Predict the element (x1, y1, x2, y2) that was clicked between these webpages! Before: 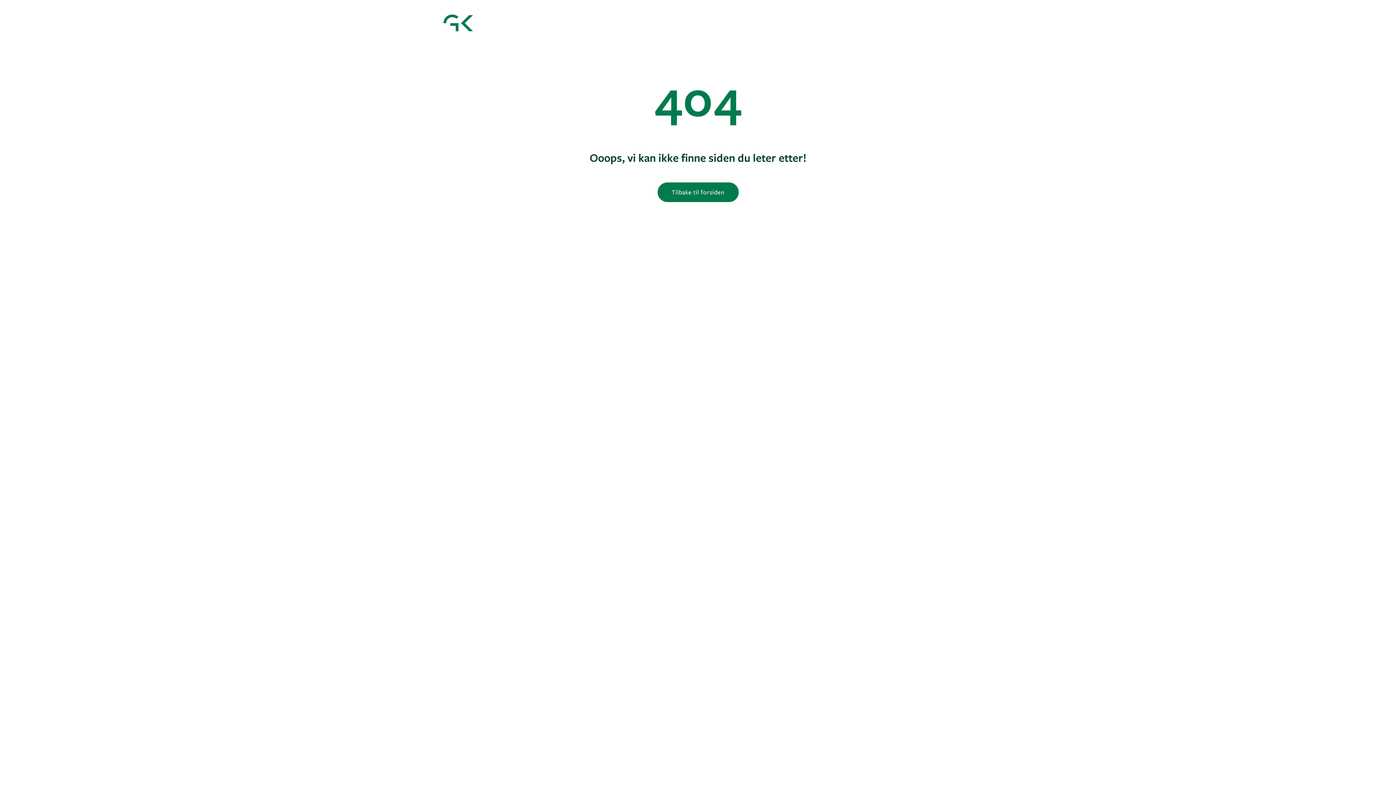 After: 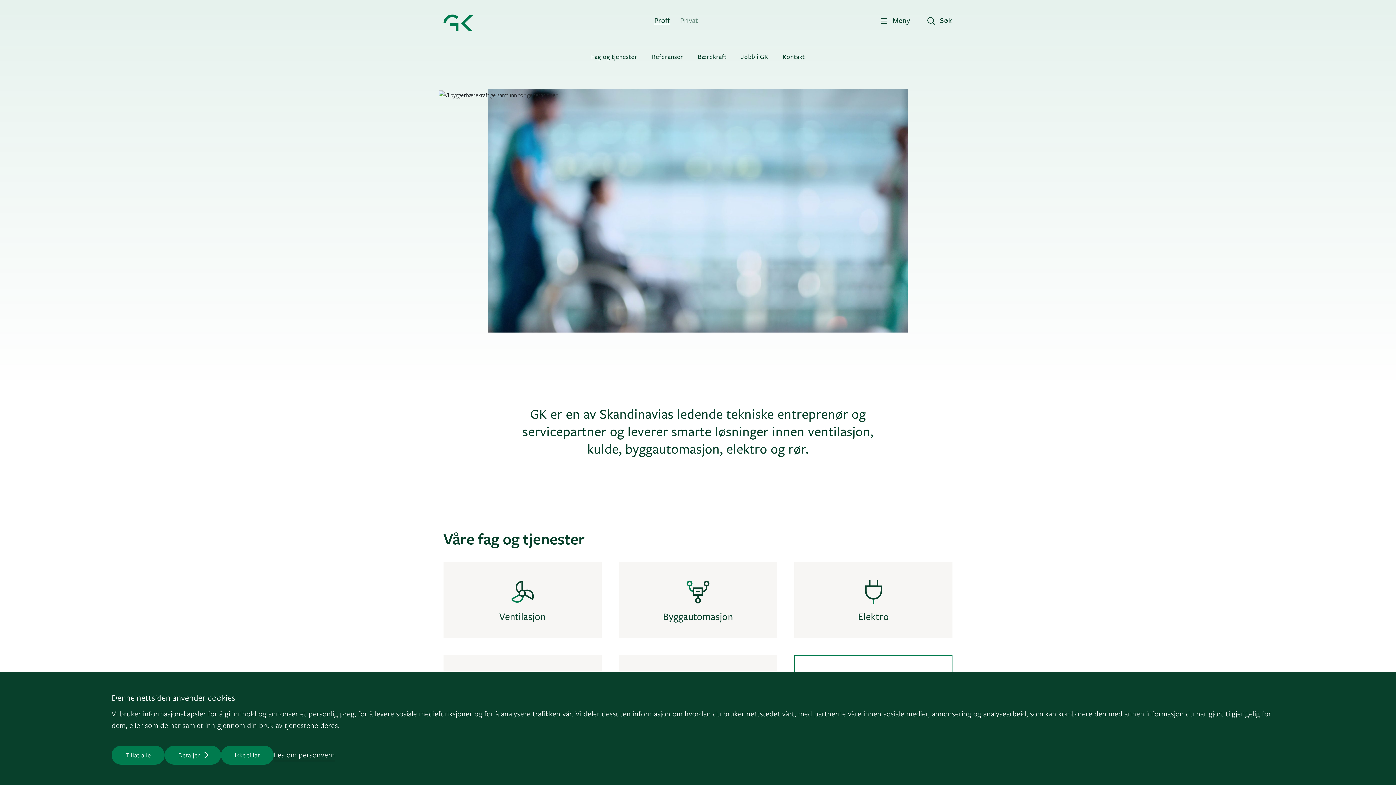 Action: bbox: (443, 14, 473, 31)